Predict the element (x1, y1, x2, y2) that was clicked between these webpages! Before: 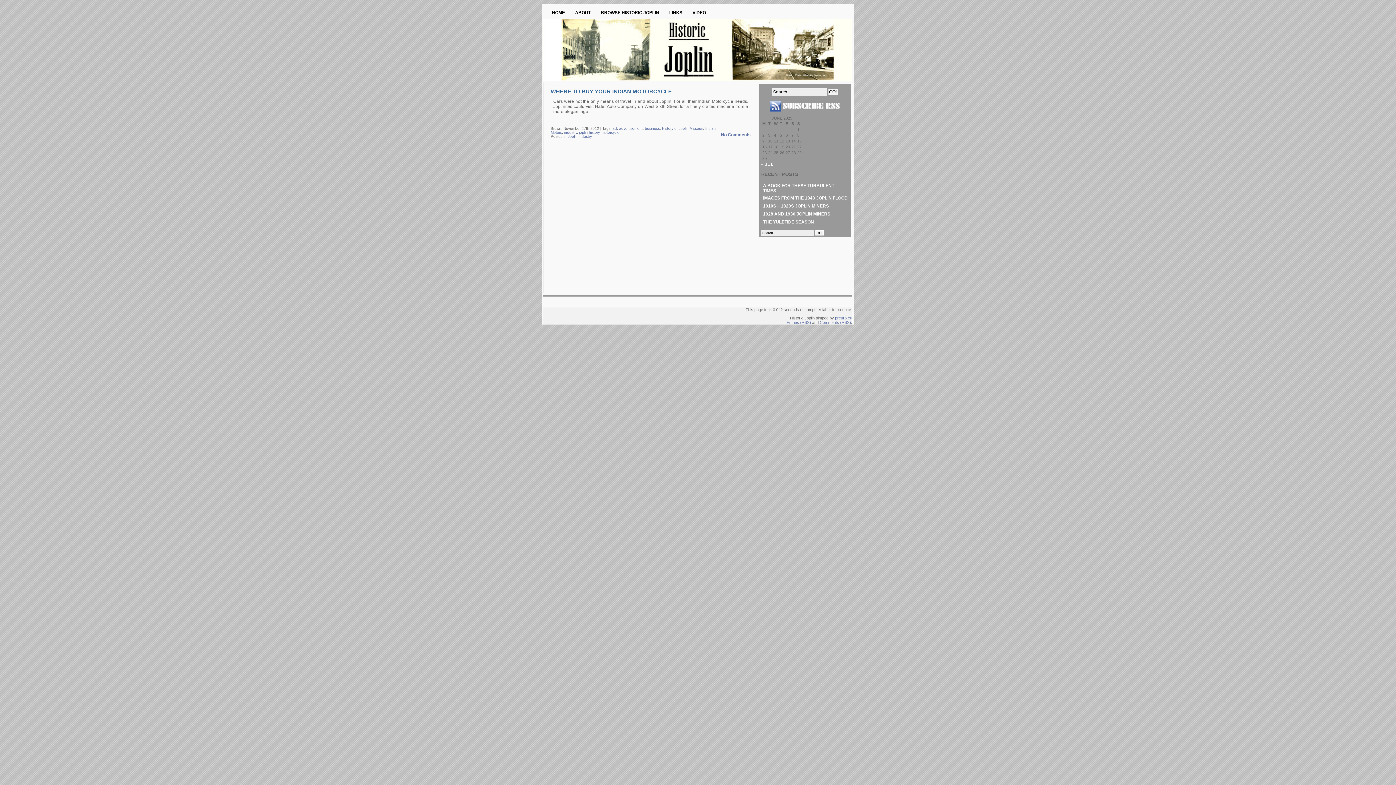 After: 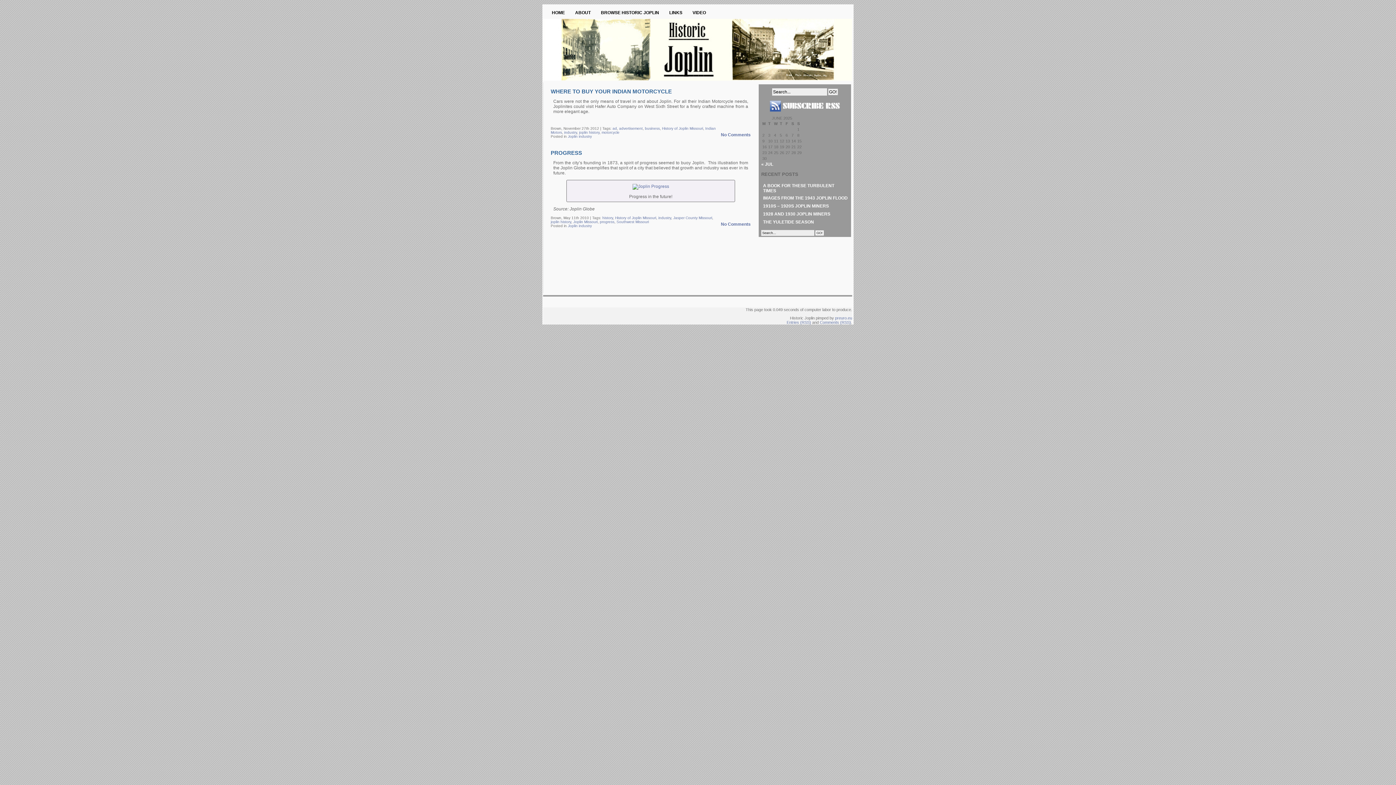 Action: bbox: (564, 130, 577, 134) label: industry